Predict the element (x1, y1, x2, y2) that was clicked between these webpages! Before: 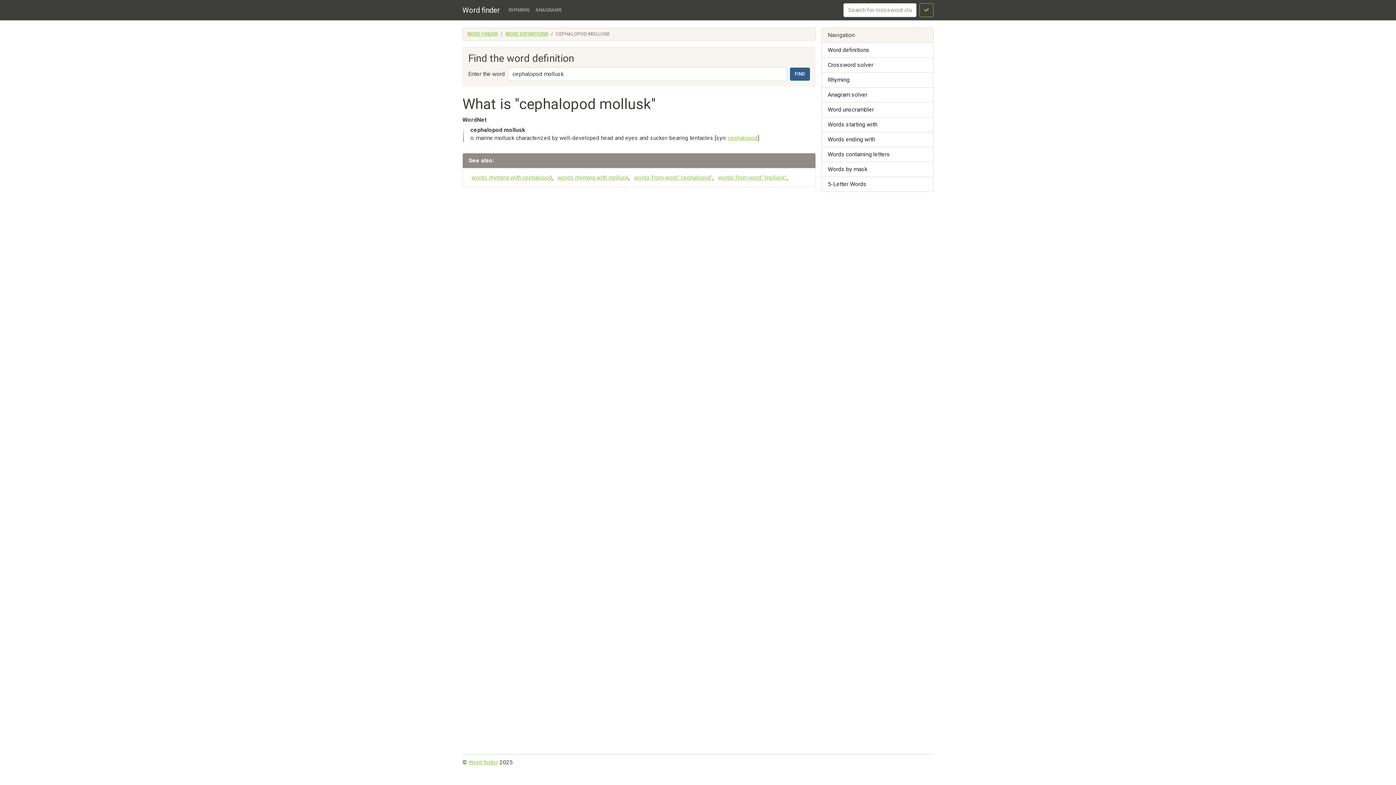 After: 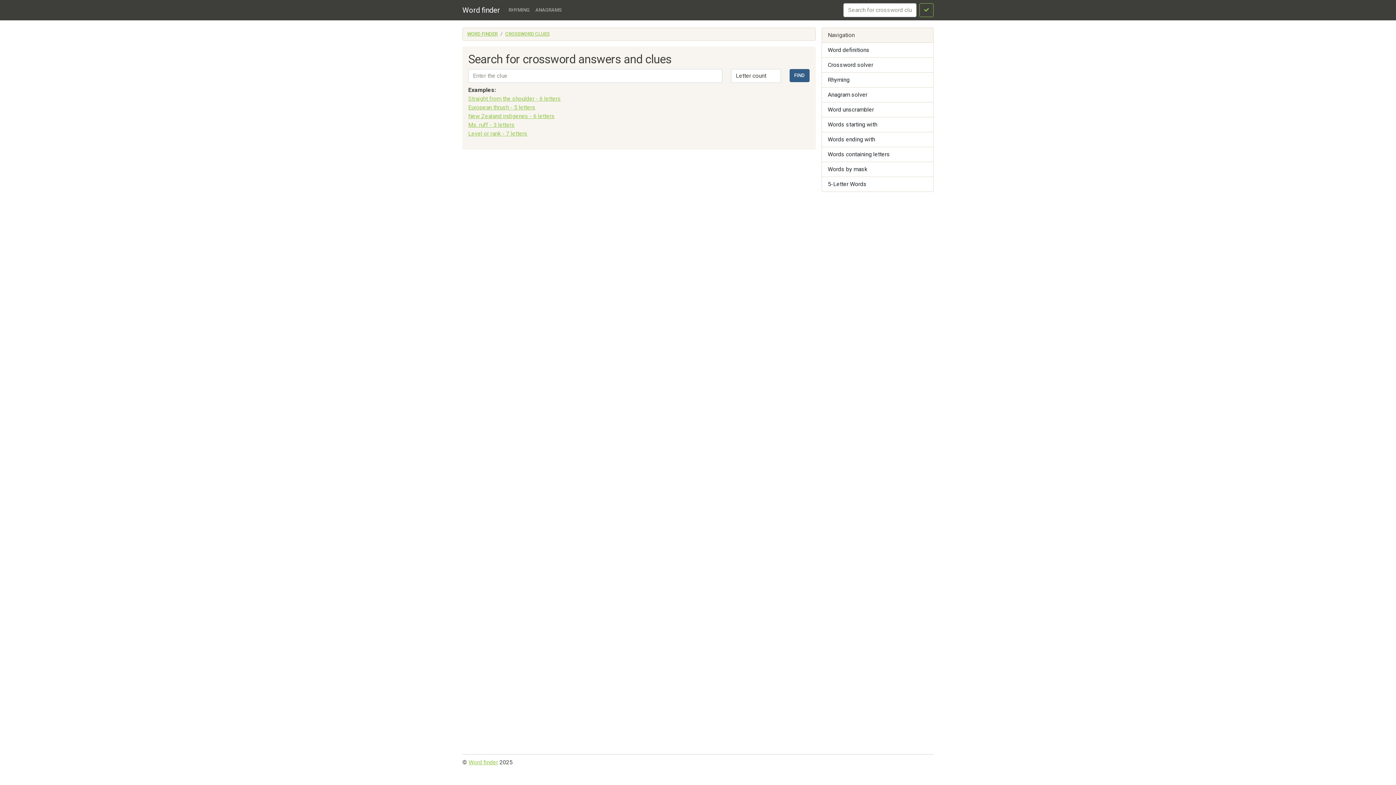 Action: bbox: (821, 57, 933, 72) label: Crossword solver